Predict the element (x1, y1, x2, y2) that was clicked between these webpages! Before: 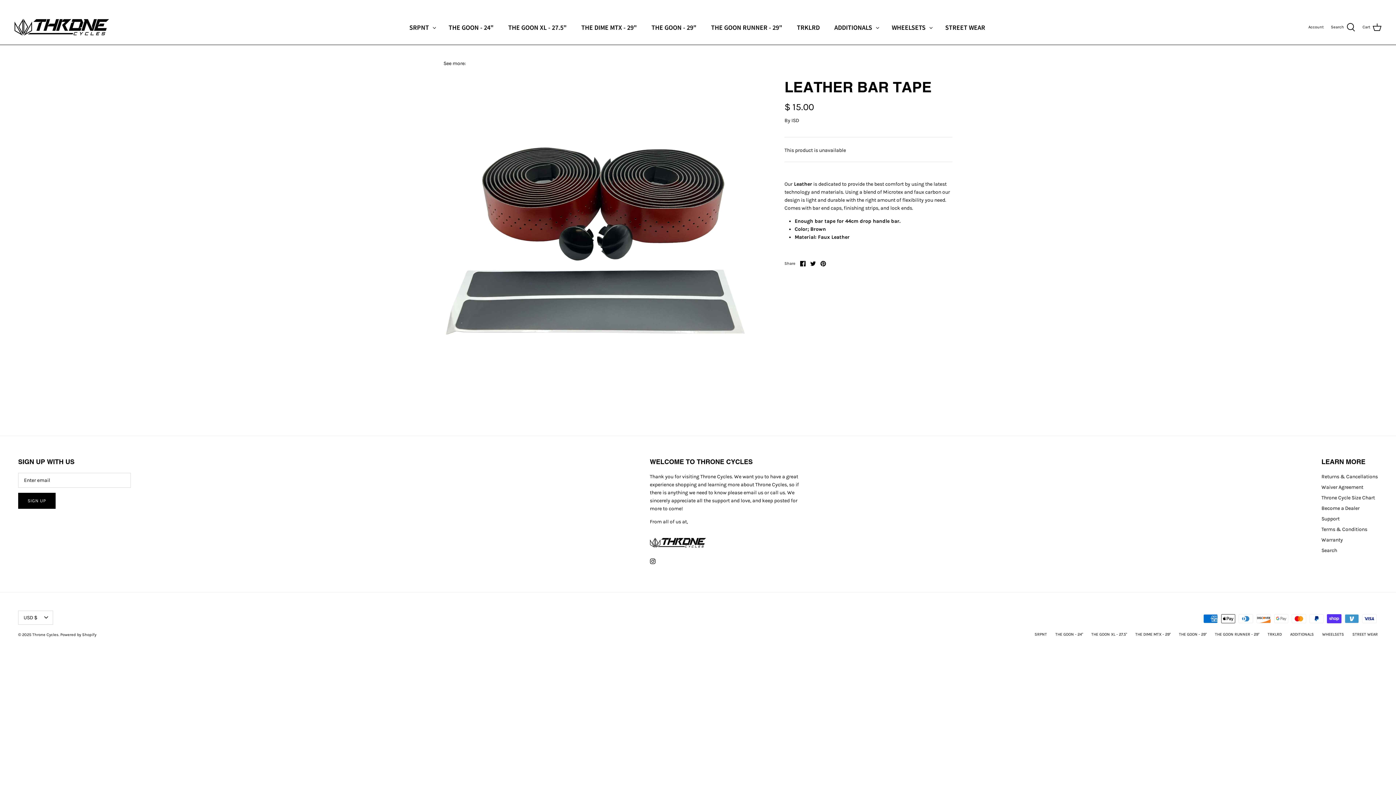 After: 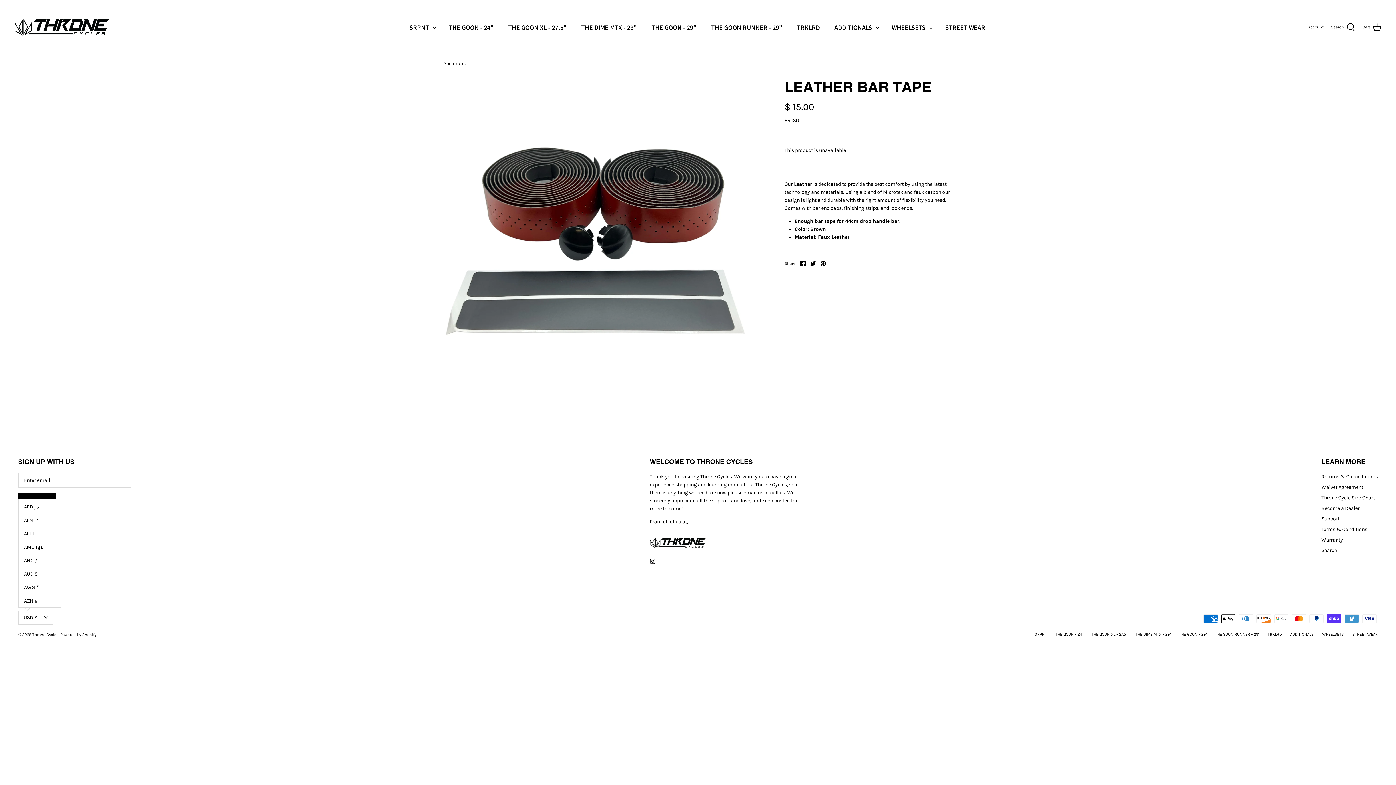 Action: label: USD $ bbox: (18, 611, 53, 625)